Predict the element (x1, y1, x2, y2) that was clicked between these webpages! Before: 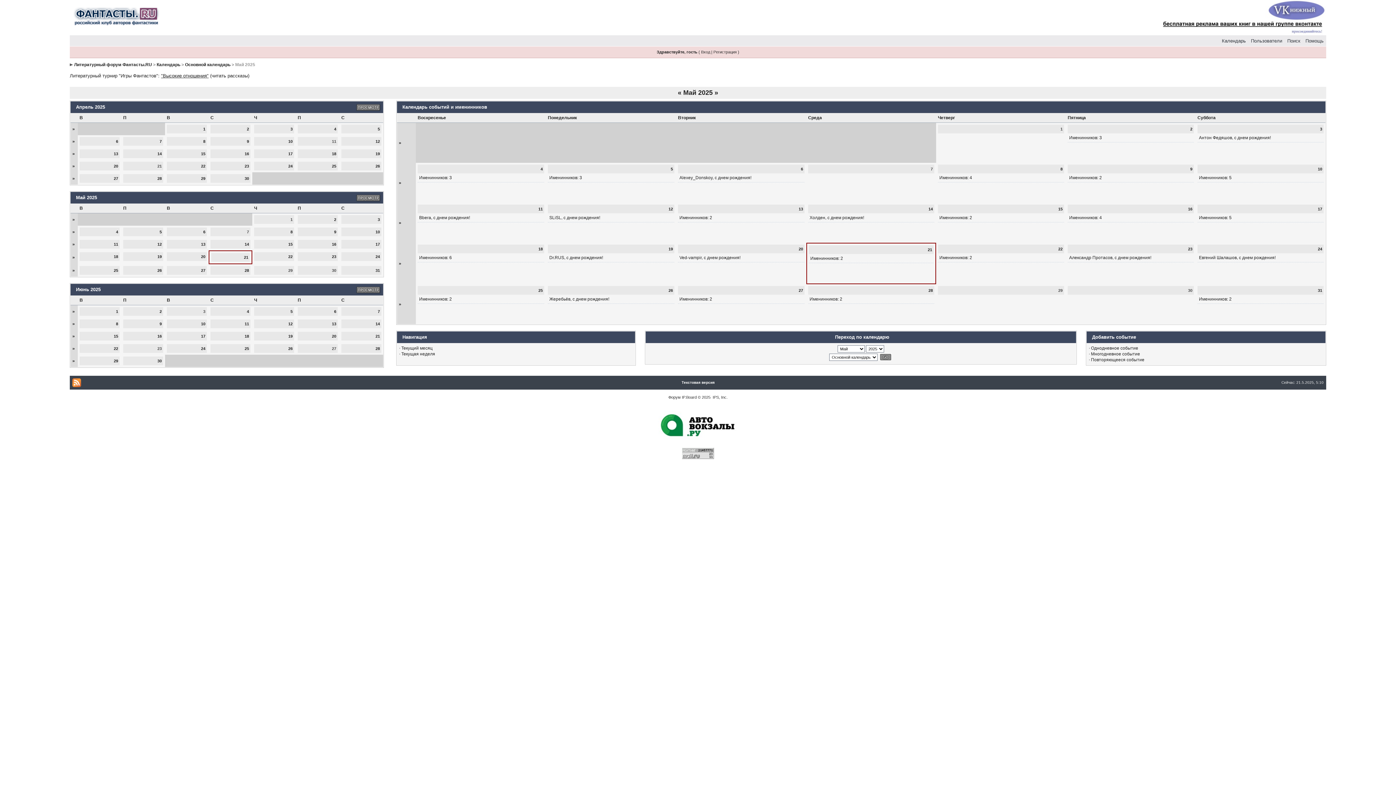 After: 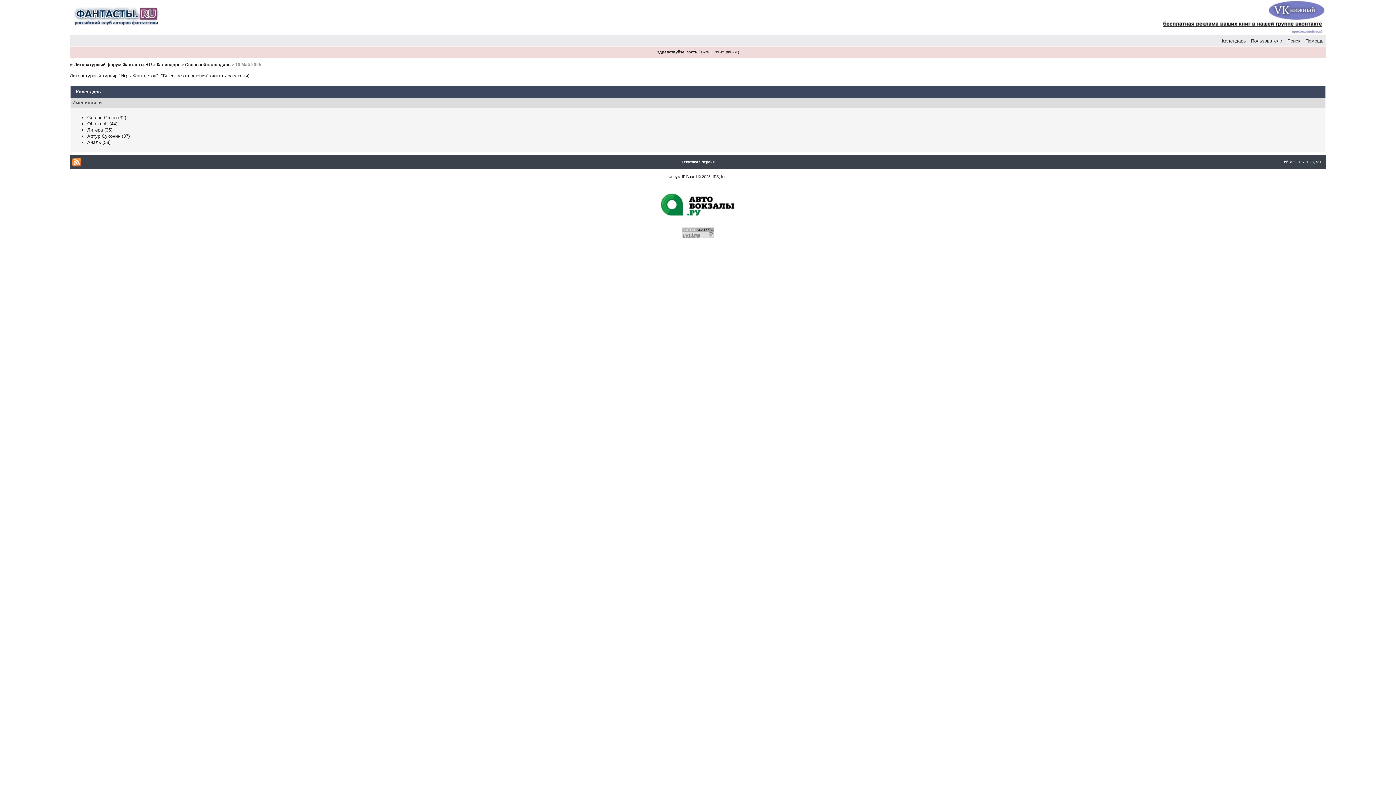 Action: label: 10 bbox: (375, 229, 380, 234)